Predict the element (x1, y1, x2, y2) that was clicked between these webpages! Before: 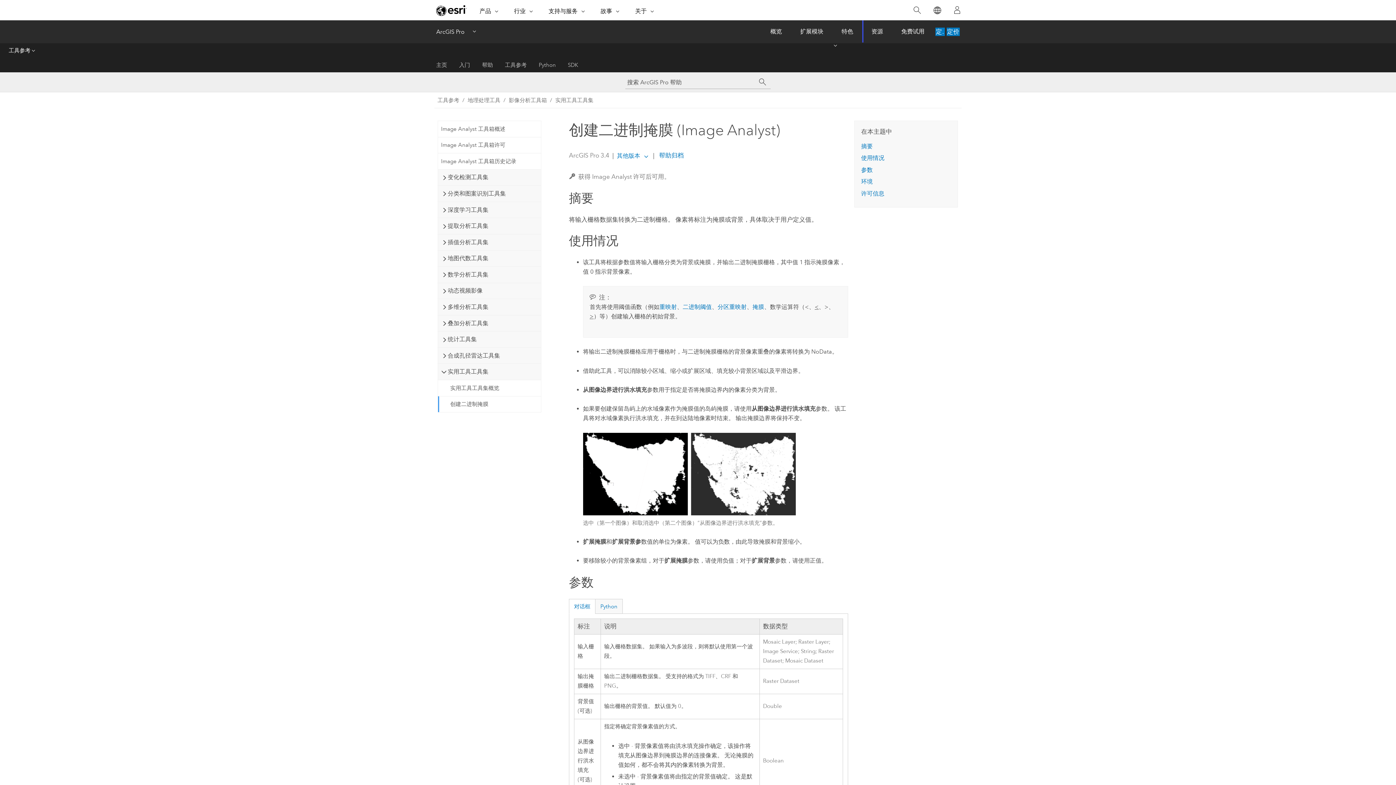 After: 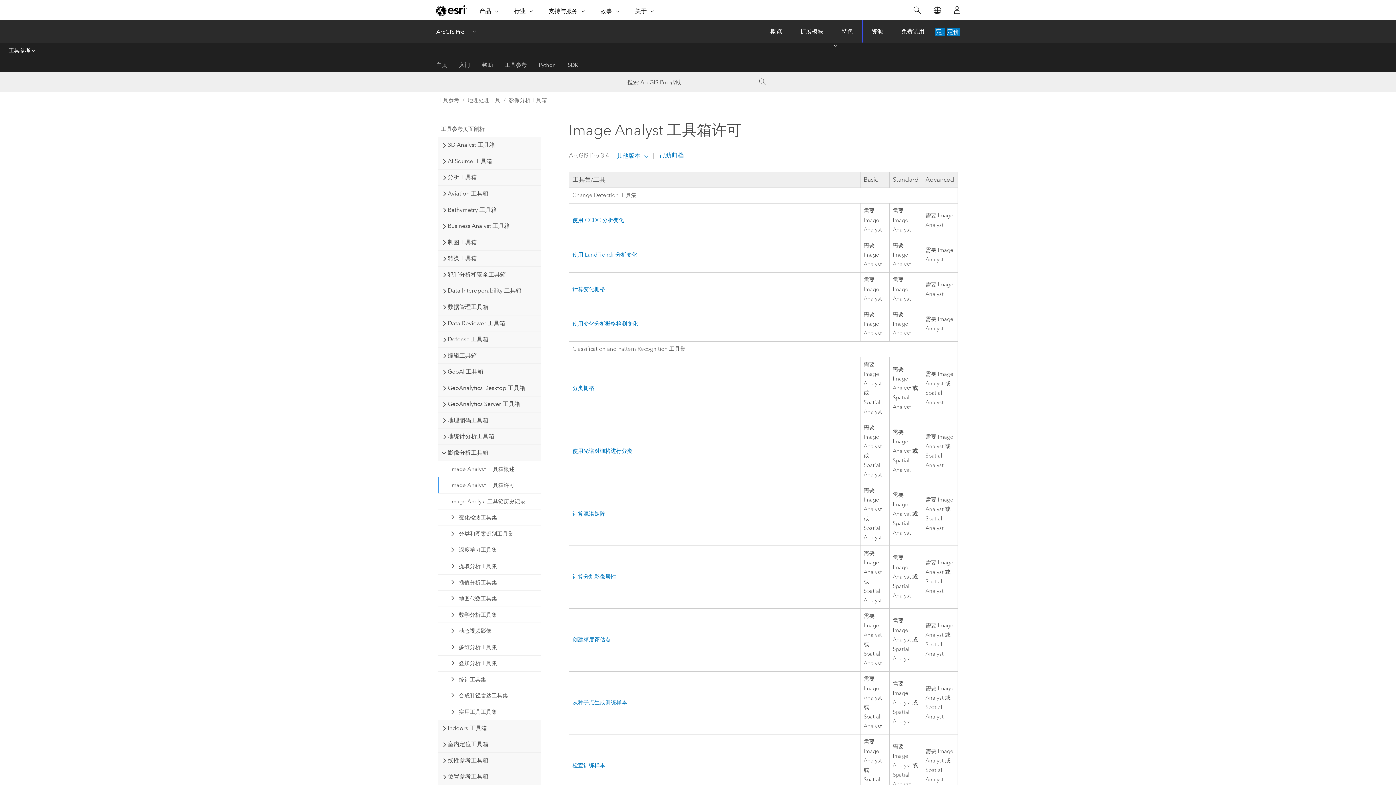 Action: label: Image Analyst 工具箱许可 bbox: (438, 136, 540, 153)